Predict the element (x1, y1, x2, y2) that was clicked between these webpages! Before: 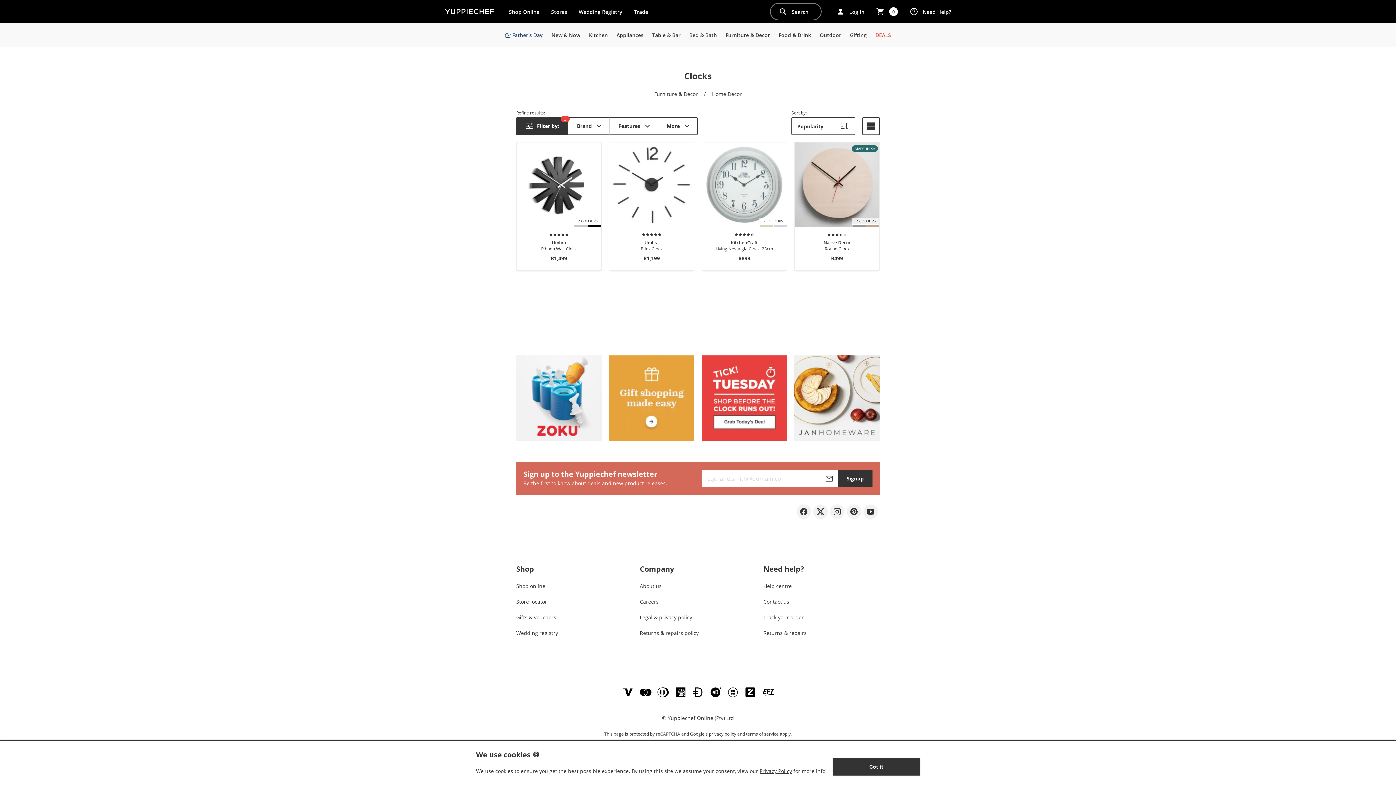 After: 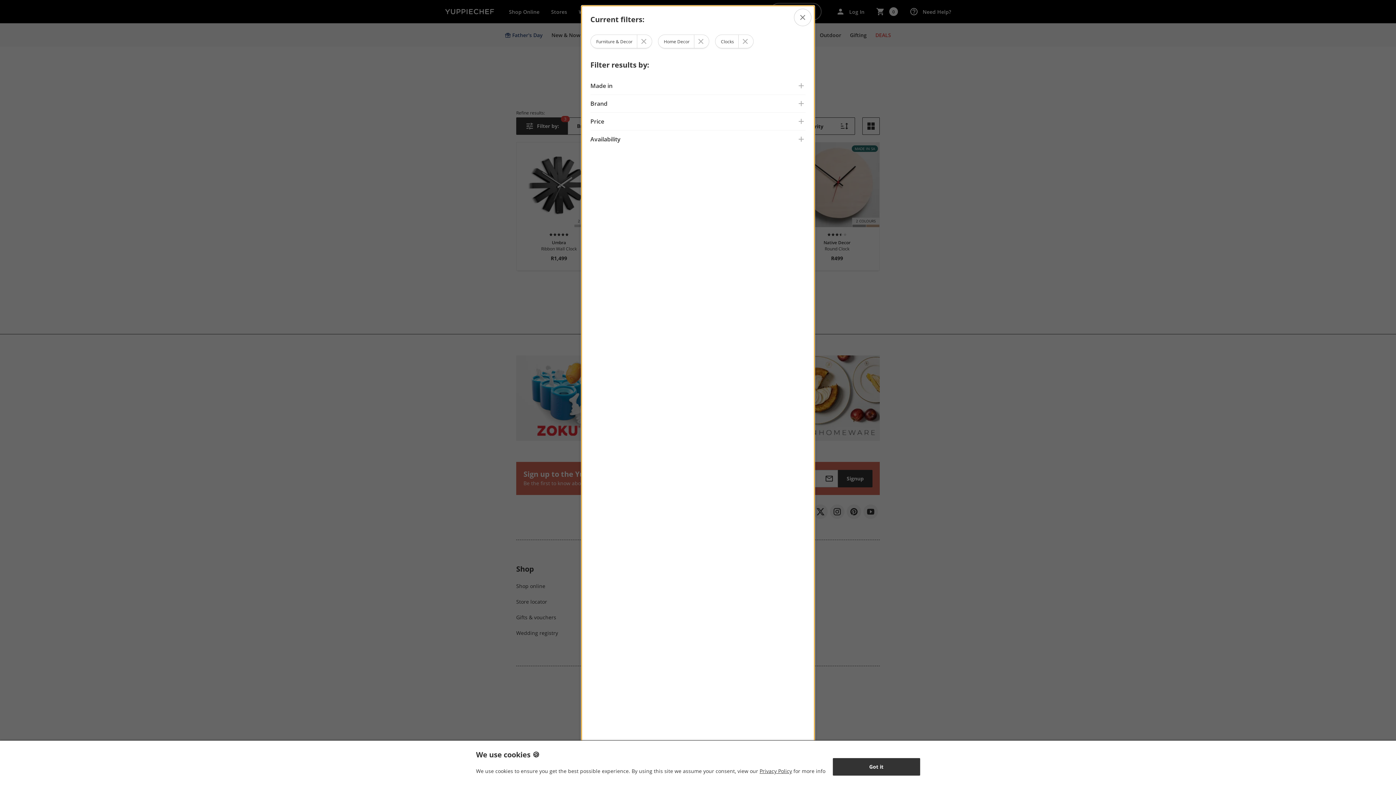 Action: label: Filter by: bbox: (516, 117, 568, 134)